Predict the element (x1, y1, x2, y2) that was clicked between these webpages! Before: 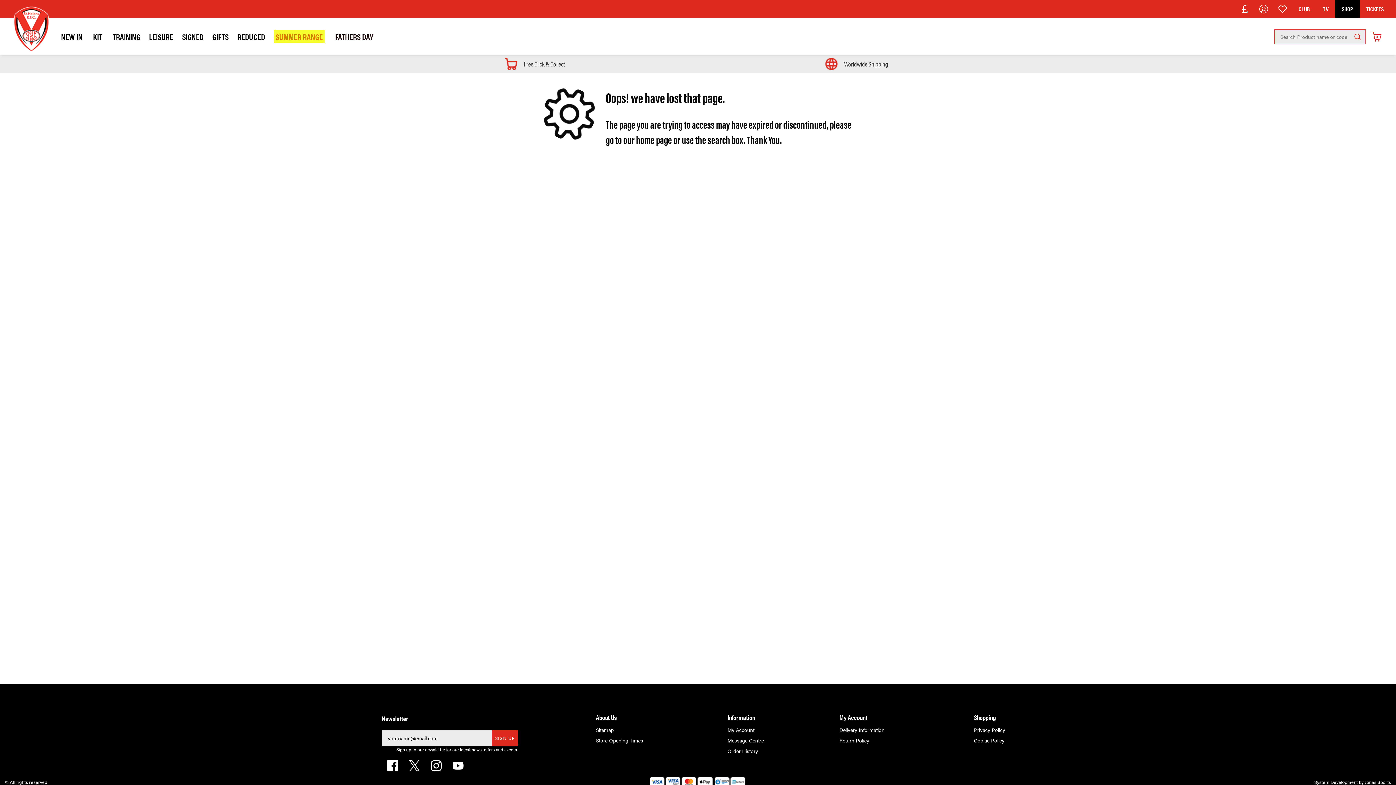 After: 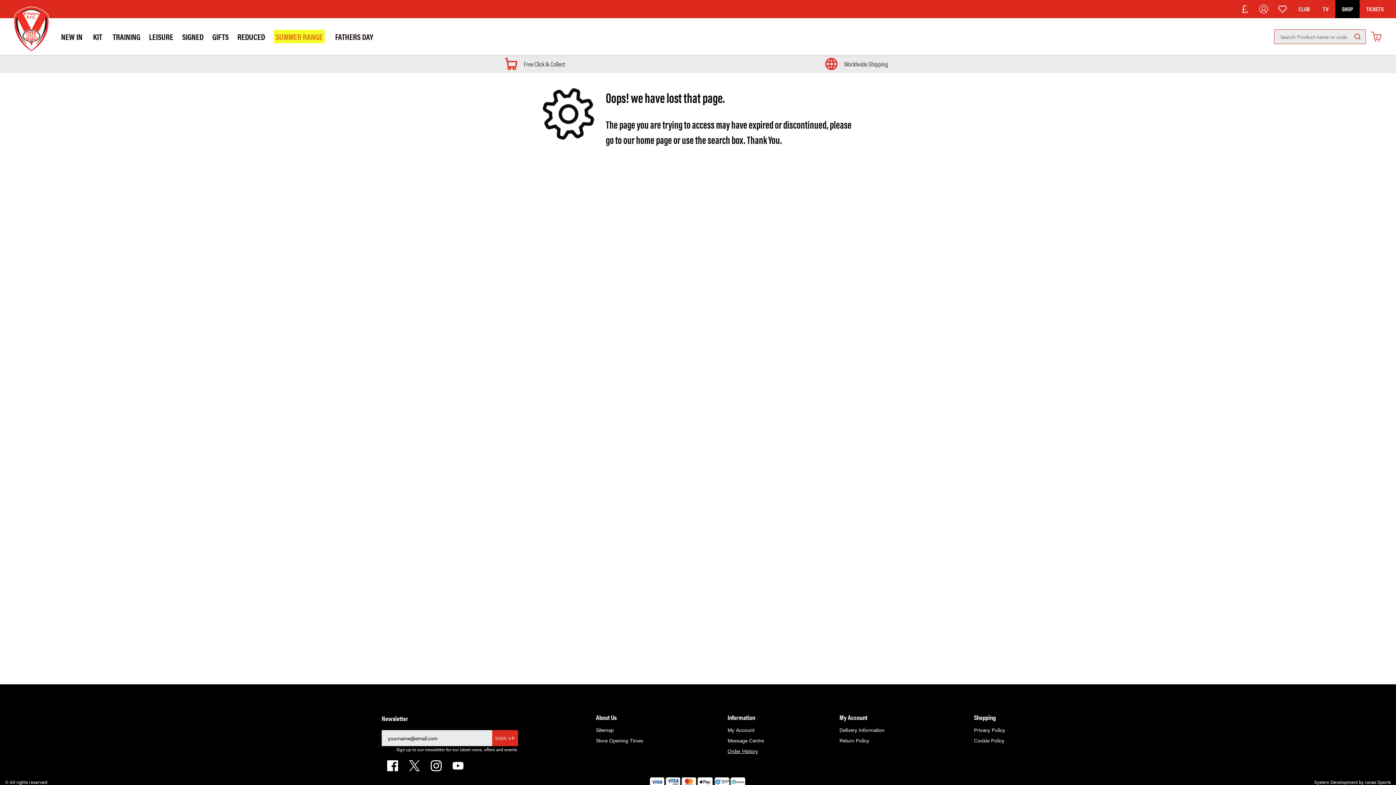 Action: bbox: (727, 747, 758, 754) label: Order History